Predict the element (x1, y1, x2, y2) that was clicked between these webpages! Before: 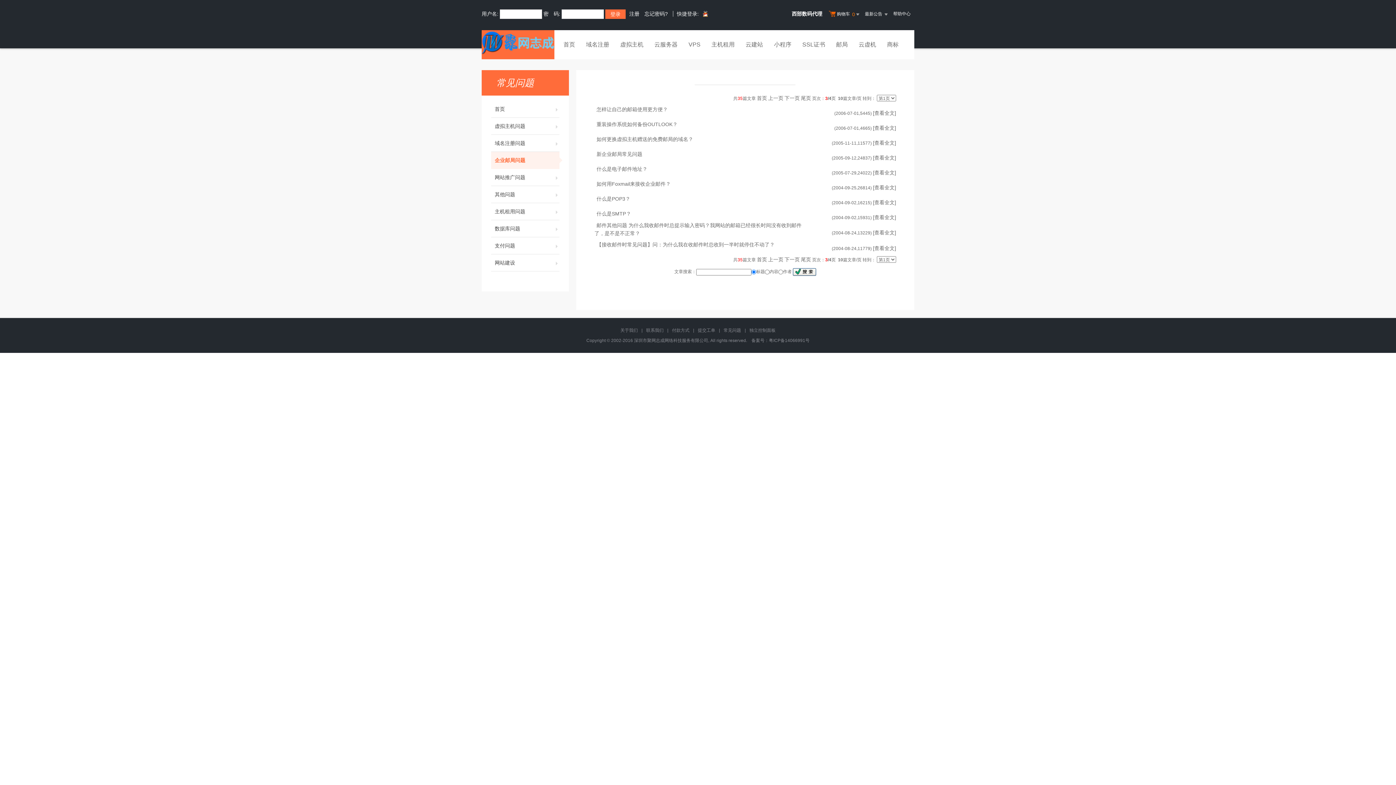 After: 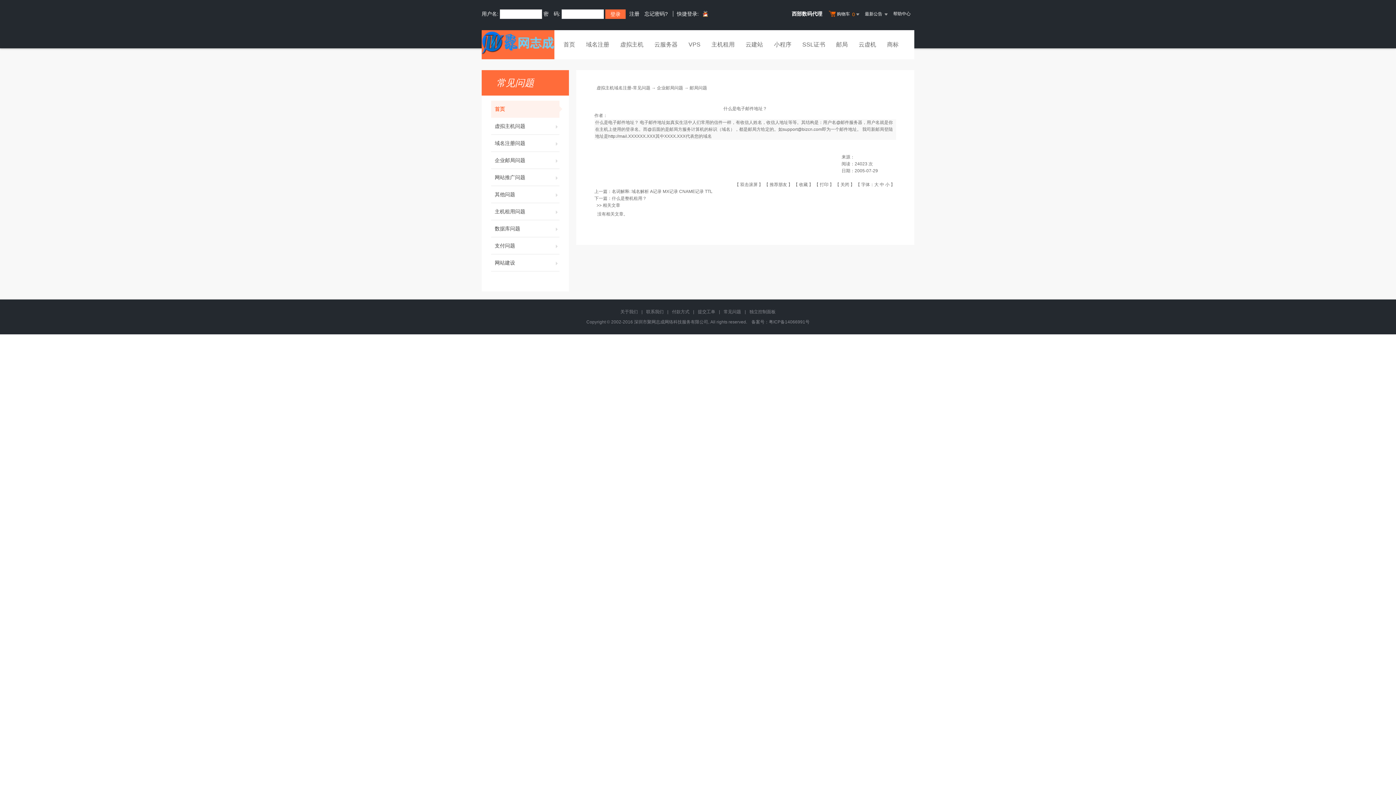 Action: bbox: (873, 169, 896, 175) label: [查看全文]